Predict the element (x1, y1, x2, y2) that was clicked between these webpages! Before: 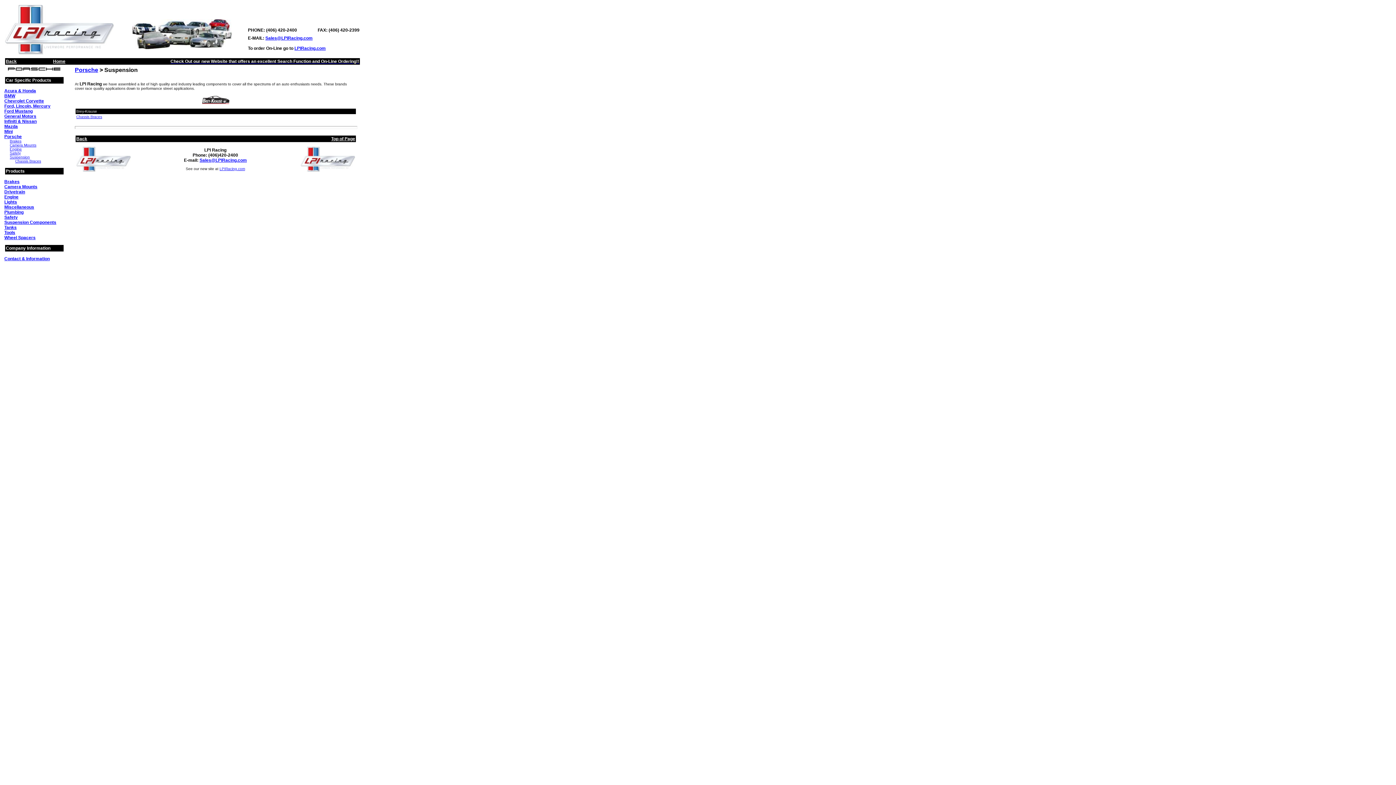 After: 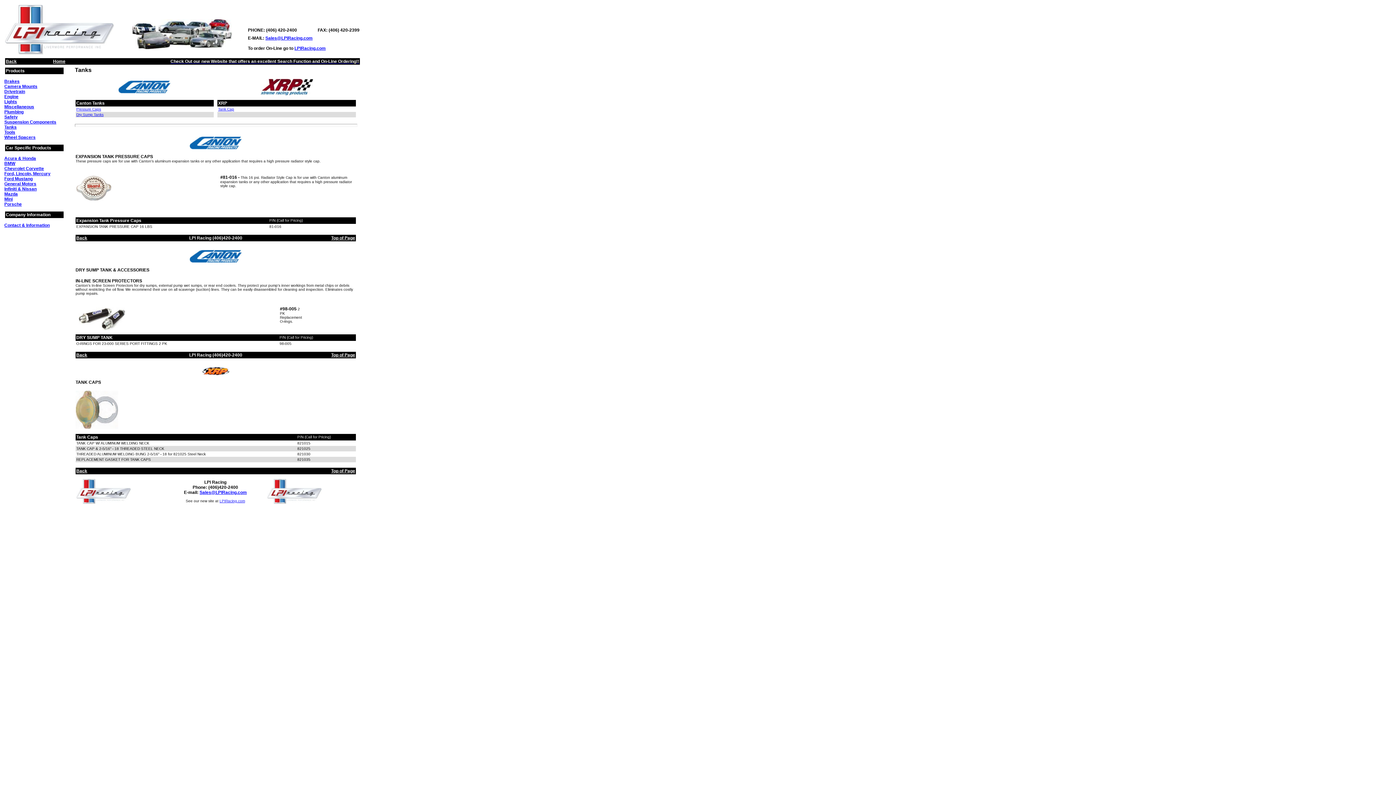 Action: label: Tanks bbox: (4, 225, 16, 230)